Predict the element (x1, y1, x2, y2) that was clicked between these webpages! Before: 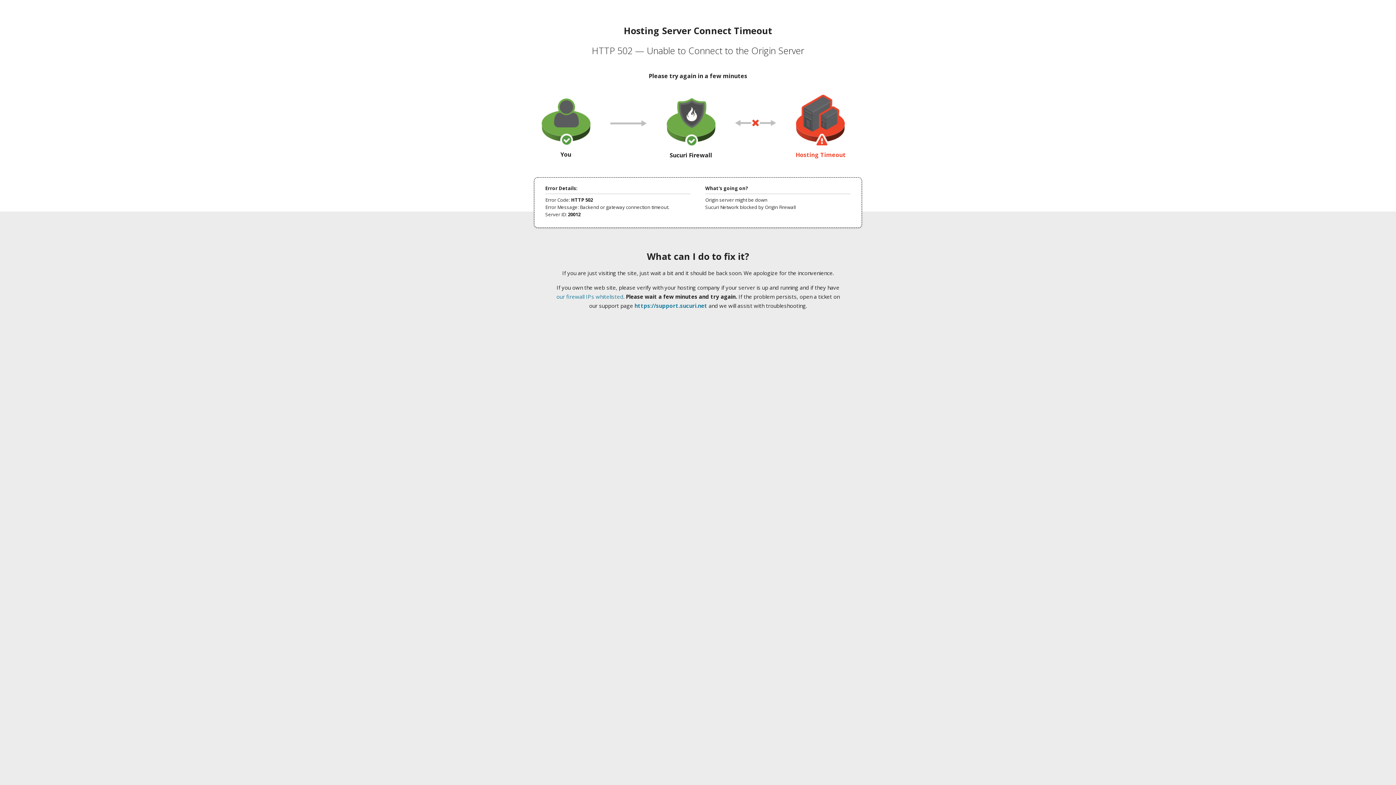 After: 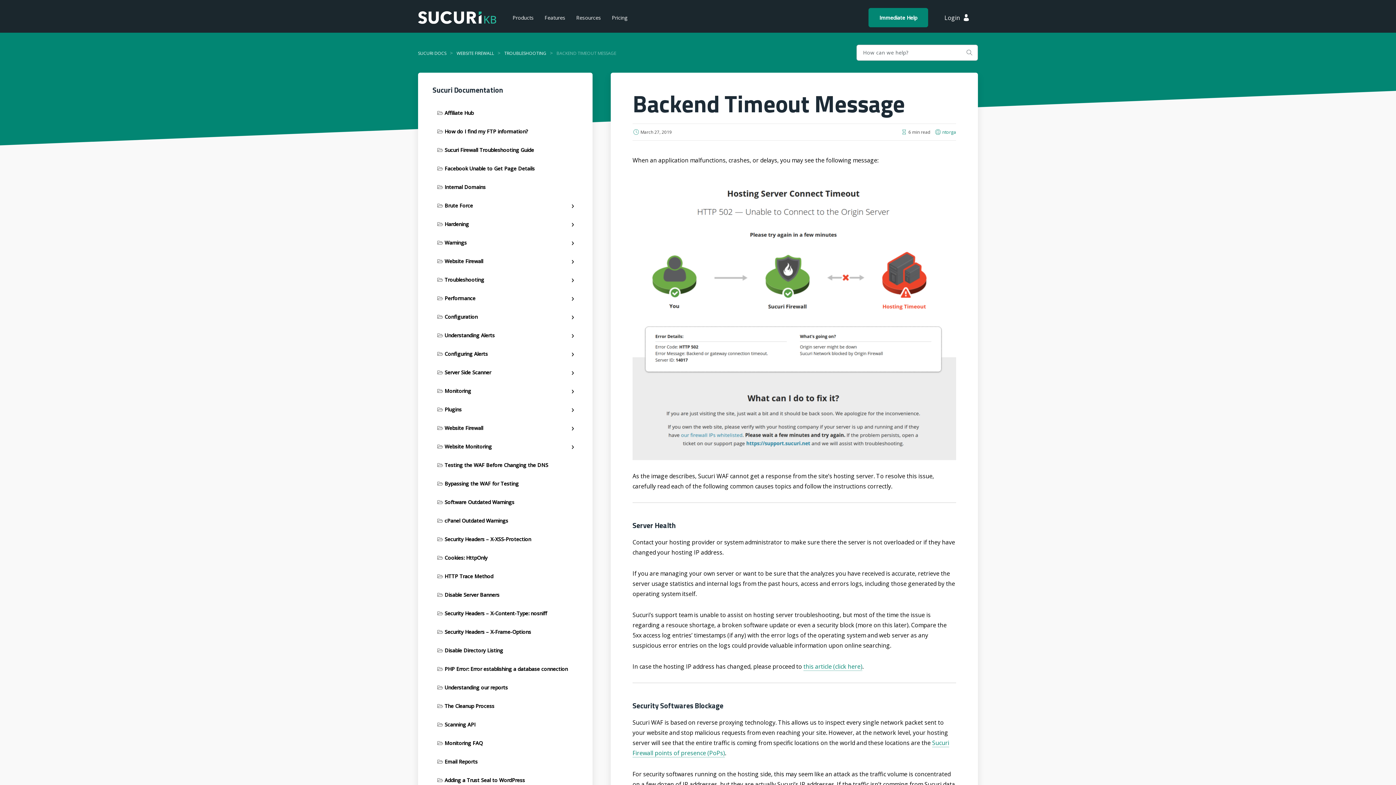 Action: label: our firewall IPs whitelisted bbox: (556, 293, 623, 300)